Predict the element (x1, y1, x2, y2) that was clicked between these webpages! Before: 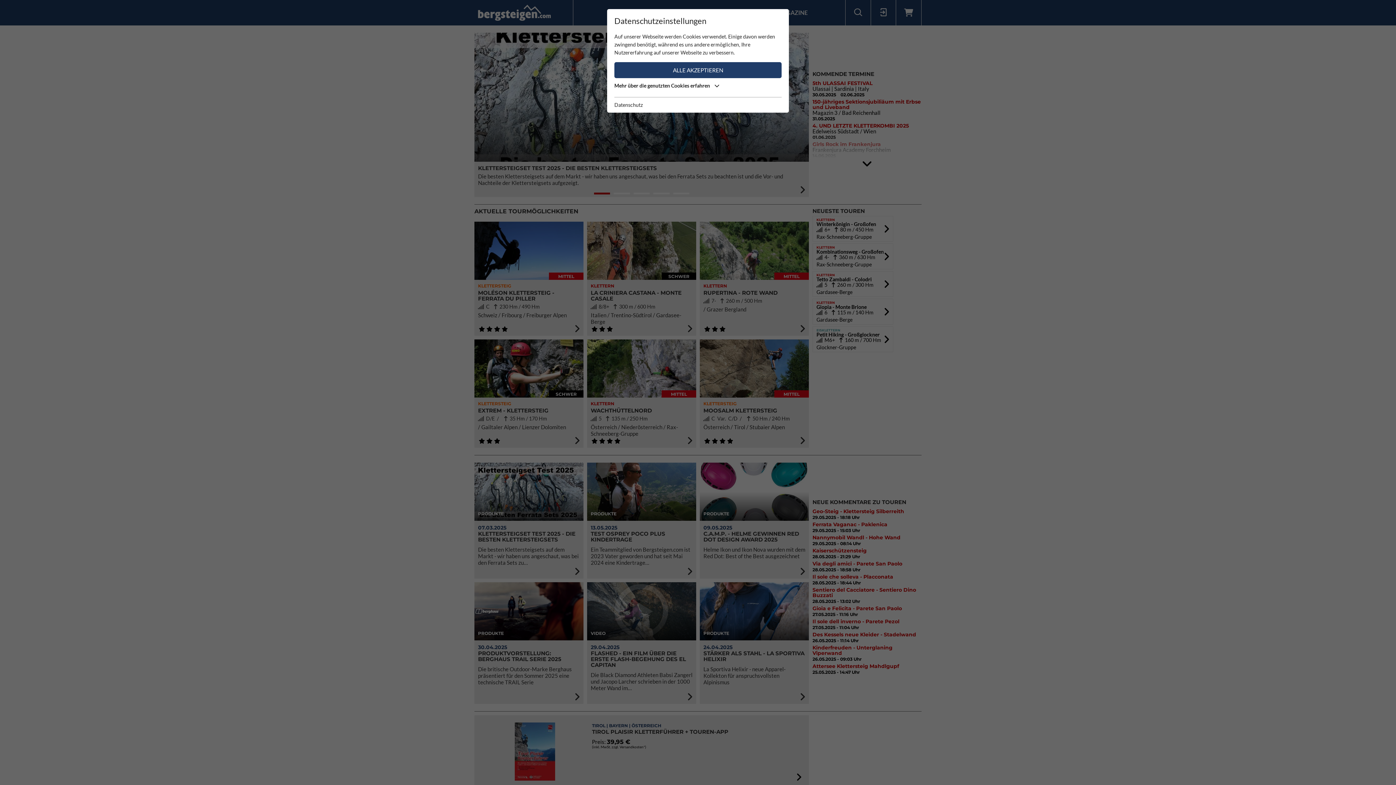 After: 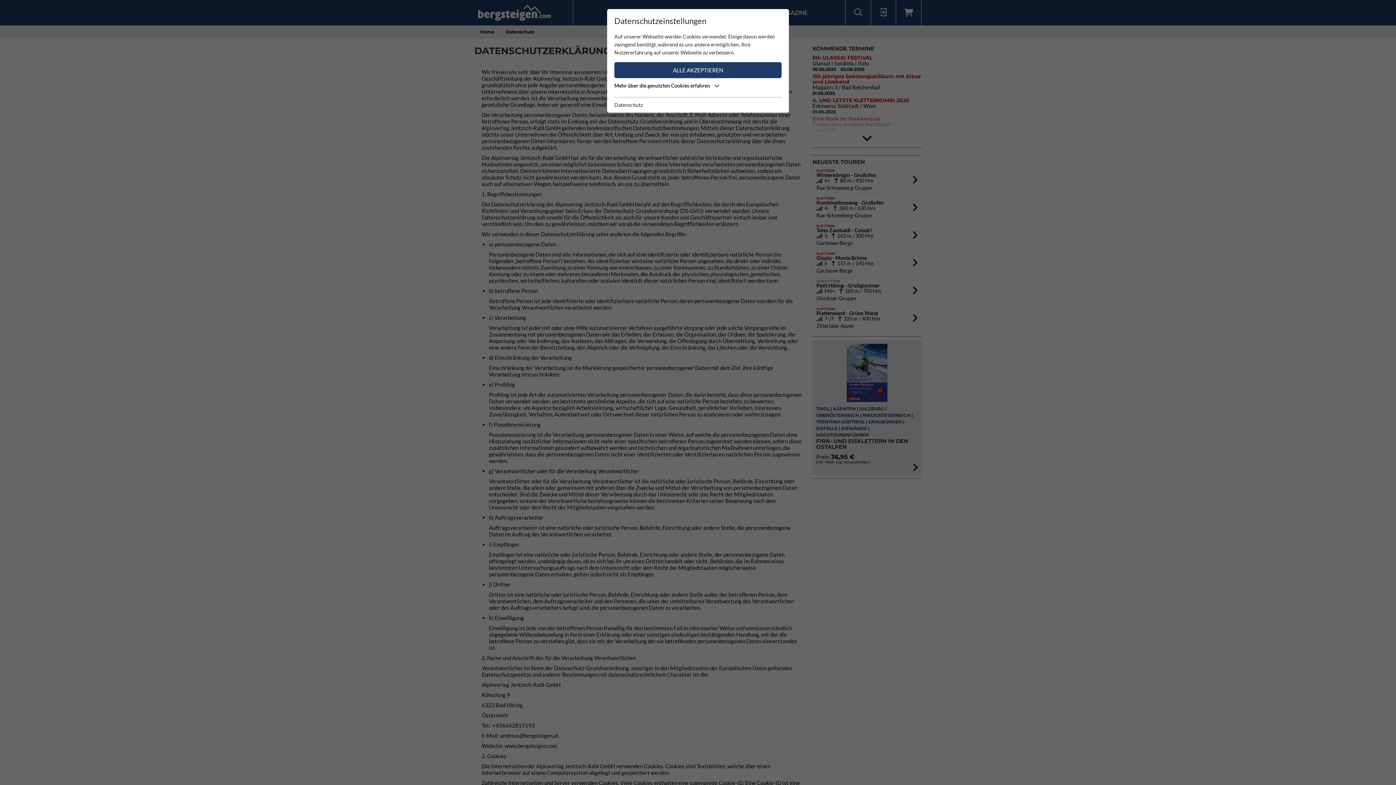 Action: bbox: (614, 101, 642, 109) label: Datenschutz